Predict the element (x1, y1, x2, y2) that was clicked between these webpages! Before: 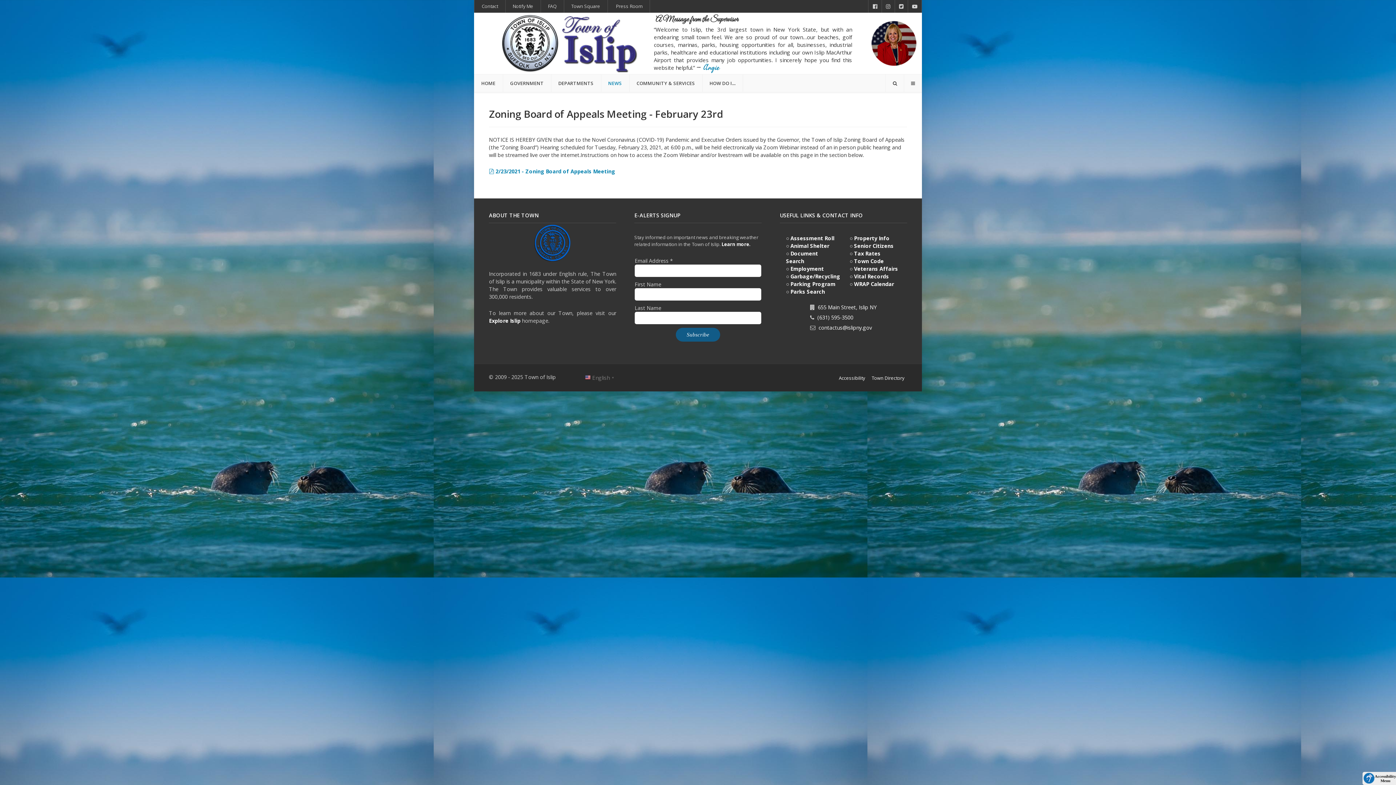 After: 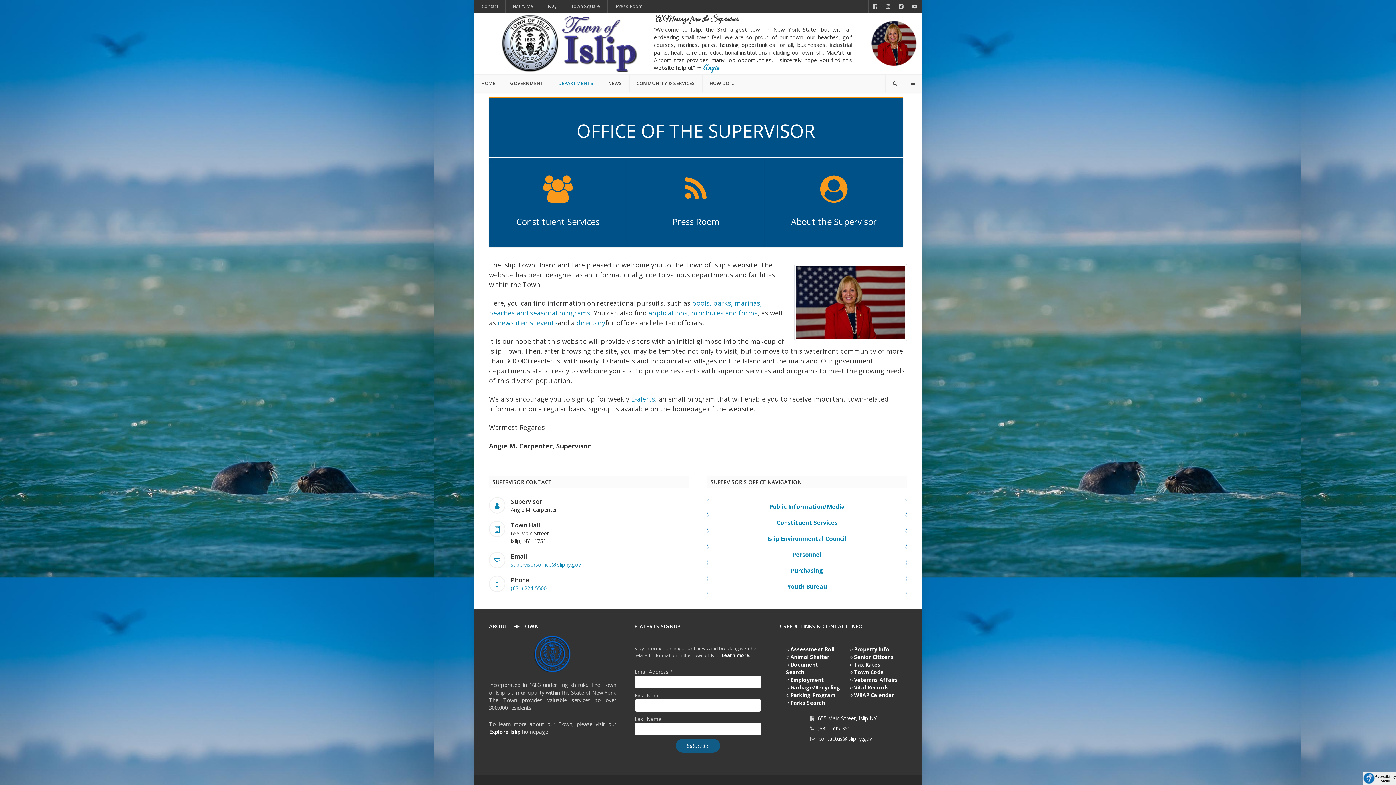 Action: label: Angie bbox: (703, 62, 719, 72)